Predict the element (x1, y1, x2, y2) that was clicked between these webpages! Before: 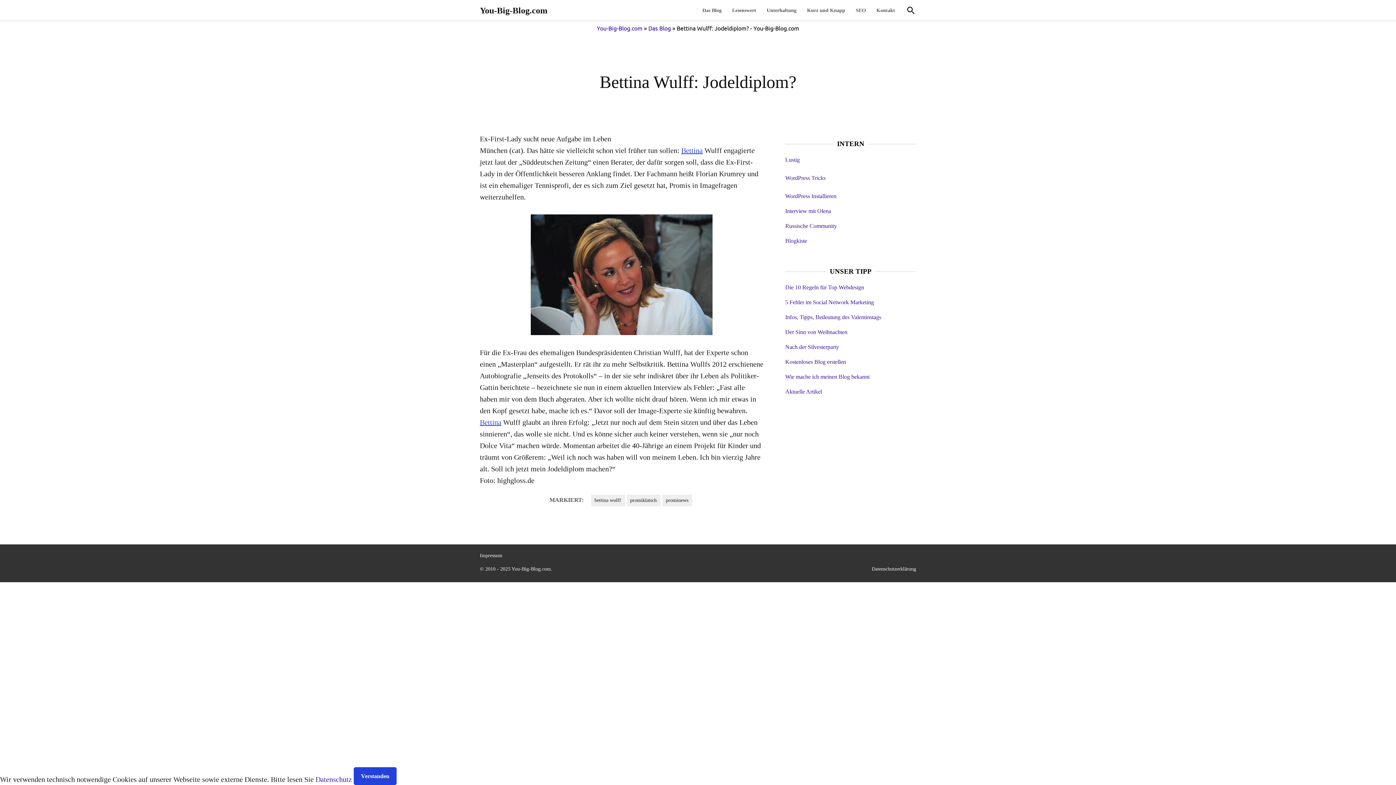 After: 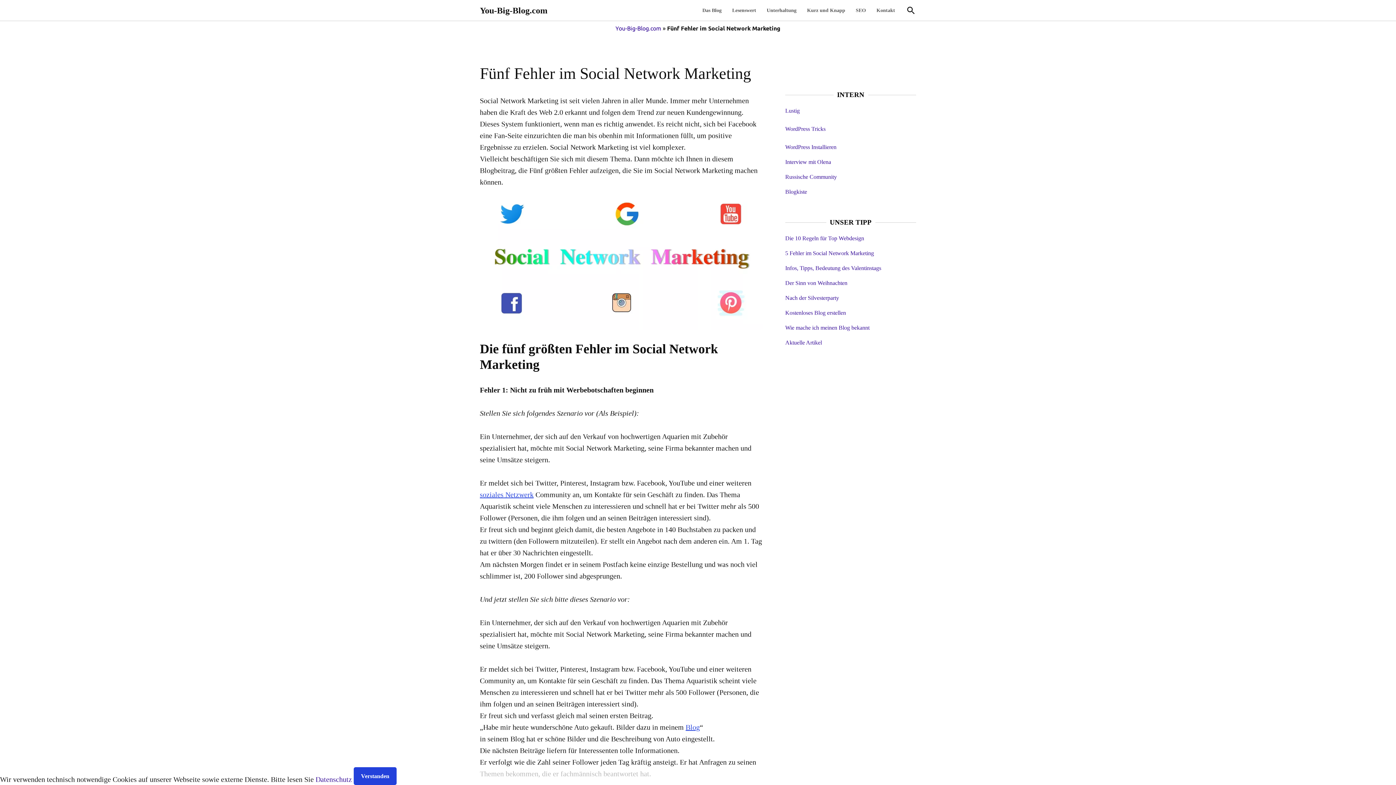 Action: bbox: (785, 299, 874, 305) label: 5 Fehler im Social Network Marketing